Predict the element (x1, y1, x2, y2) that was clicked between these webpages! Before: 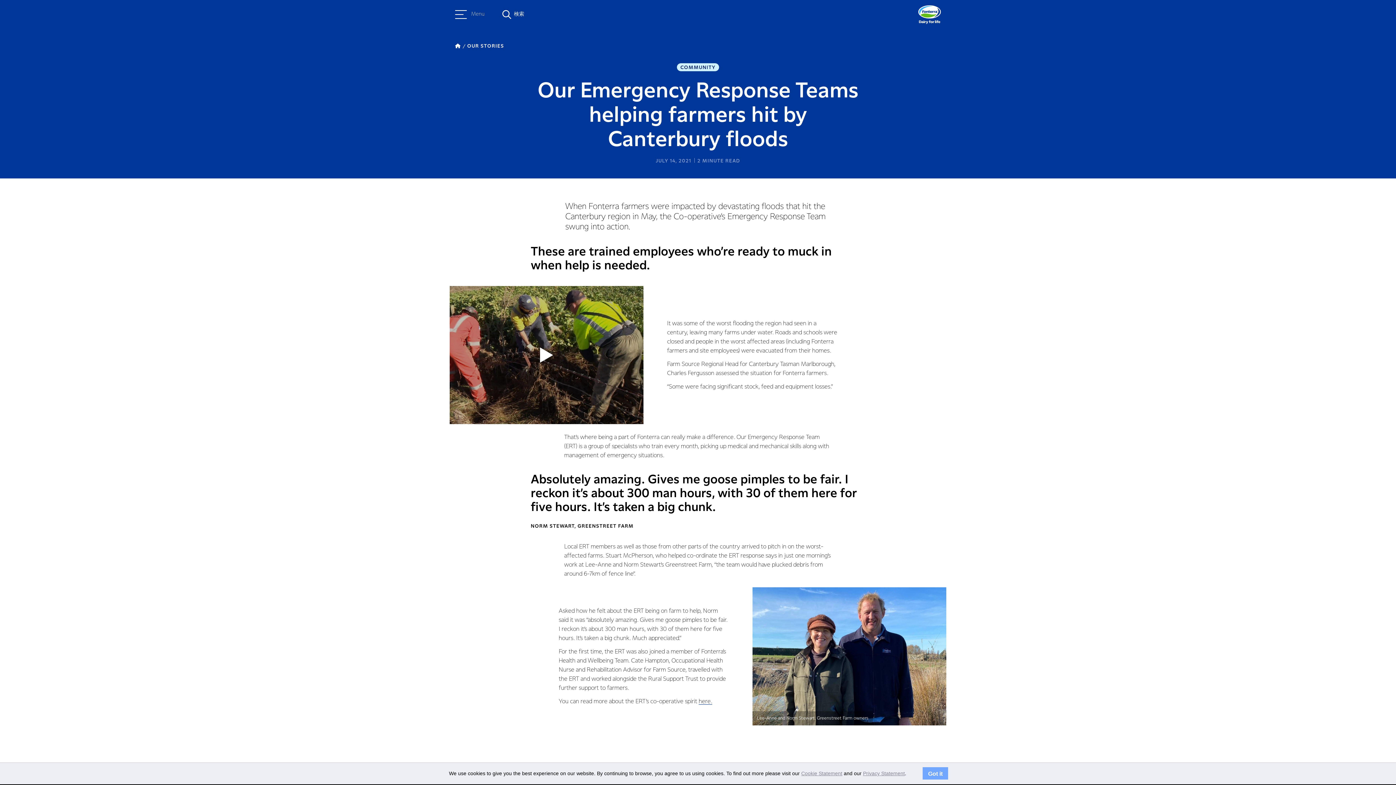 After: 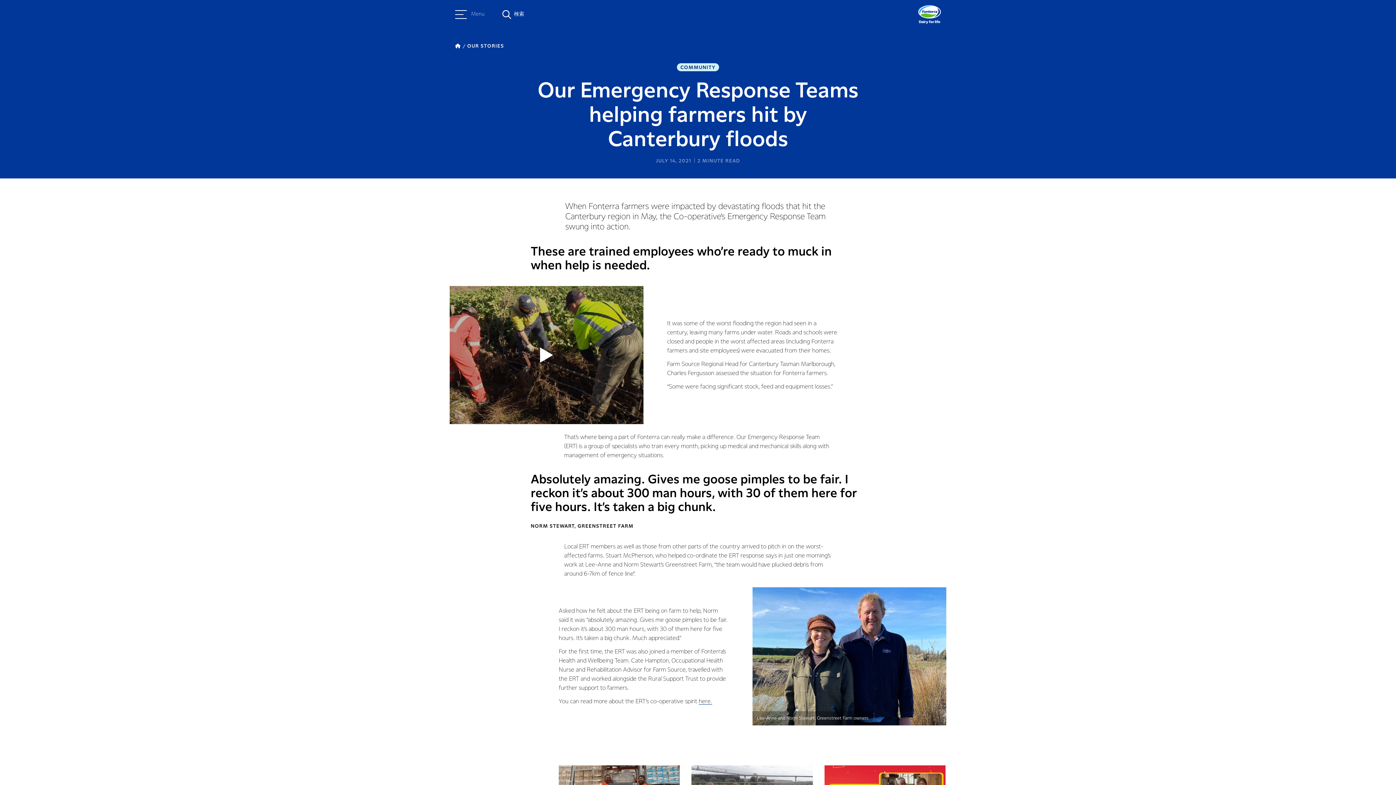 Action: bbox: (922, 767, 948, 780) label: Got it